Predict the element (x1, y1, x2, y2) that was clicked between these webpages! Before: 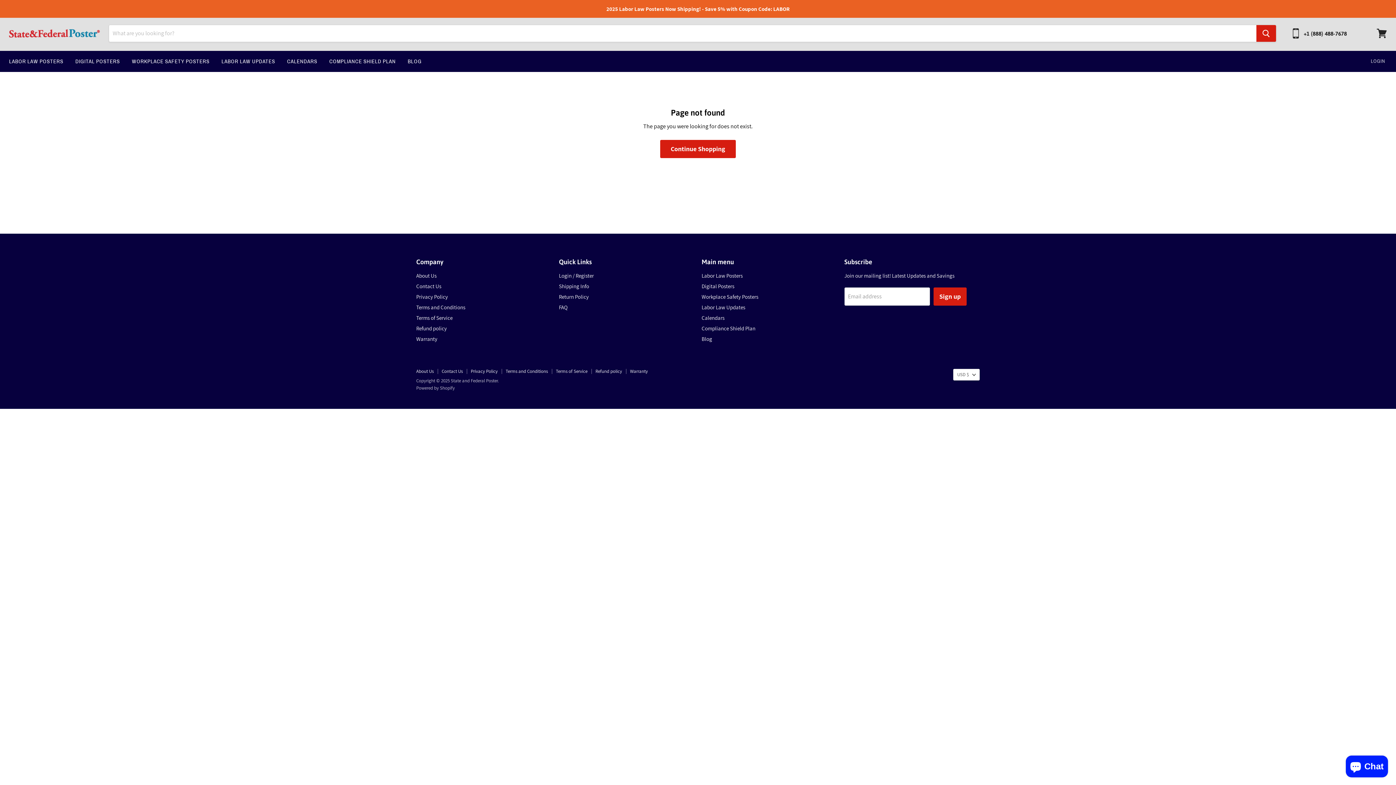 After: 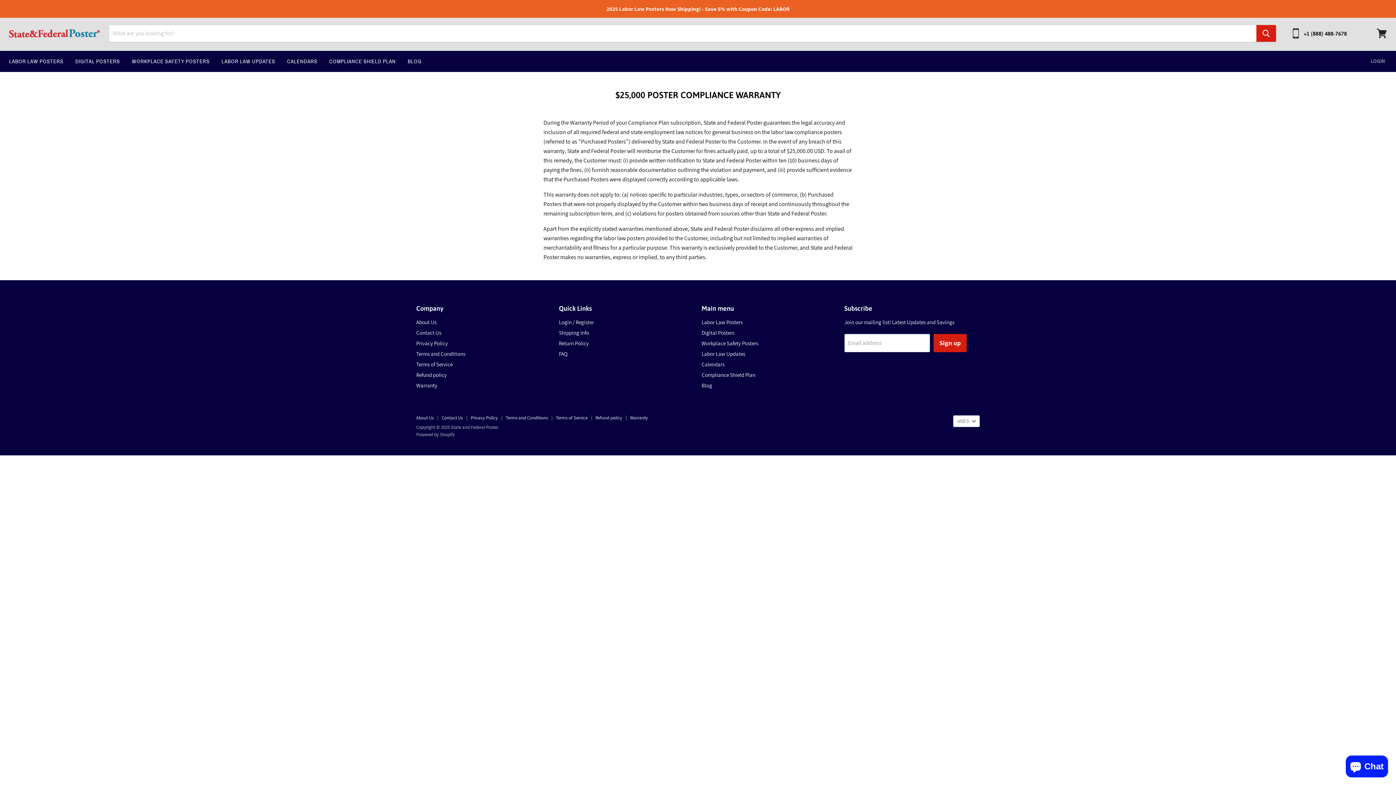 Action: label: Warranty bbox: (416, 335, 437, 342)